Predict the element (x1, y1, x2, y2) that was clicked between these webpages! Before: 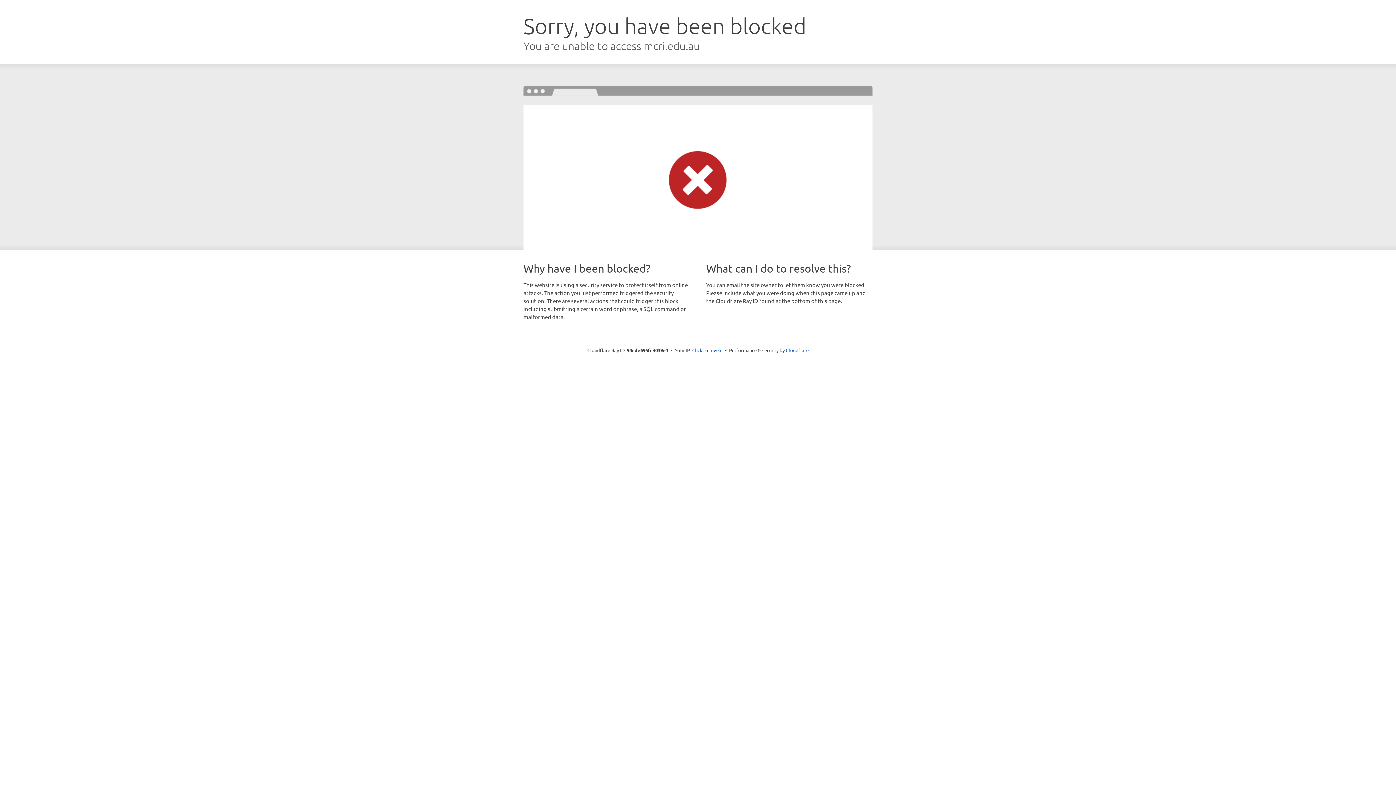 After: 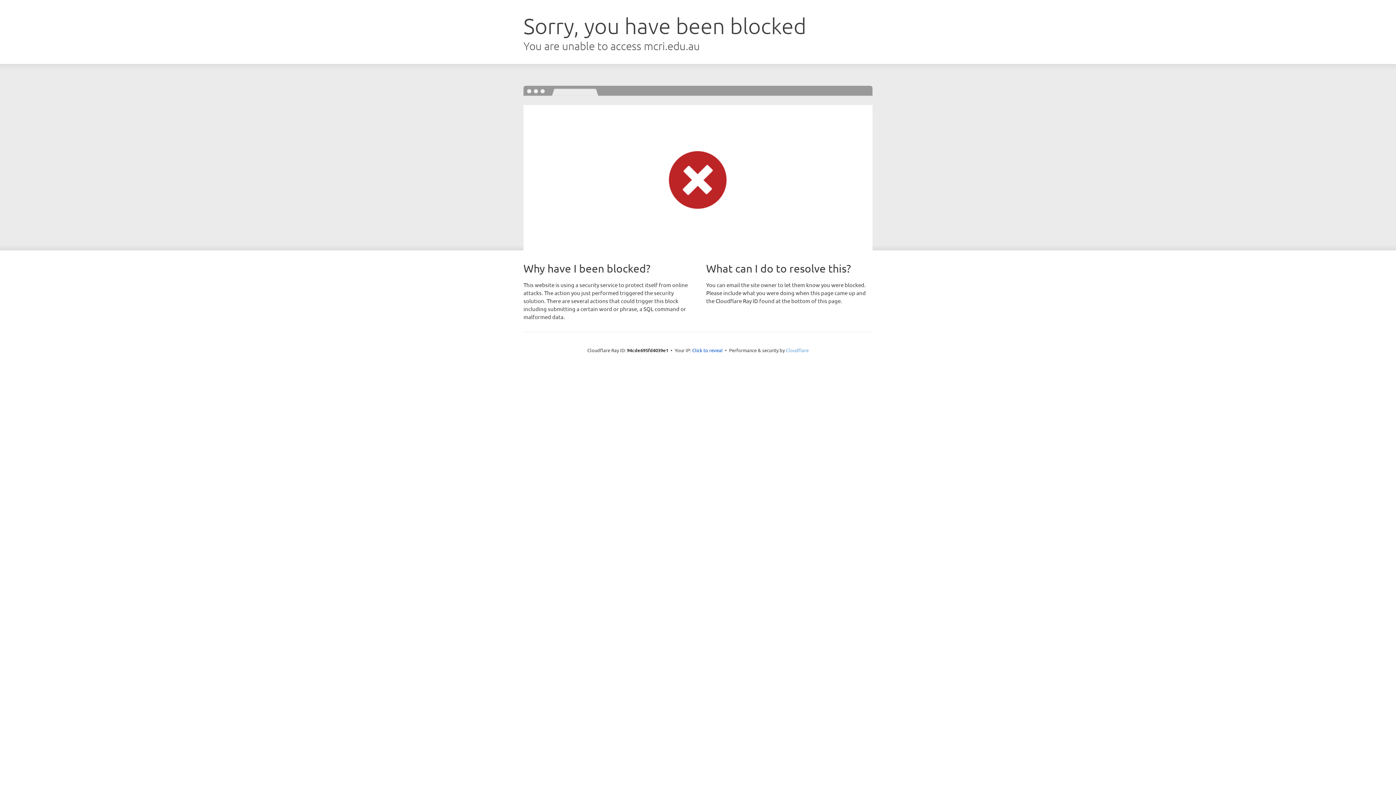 Action: bbox: (786, 347, 808, 353) label: Cloudflare